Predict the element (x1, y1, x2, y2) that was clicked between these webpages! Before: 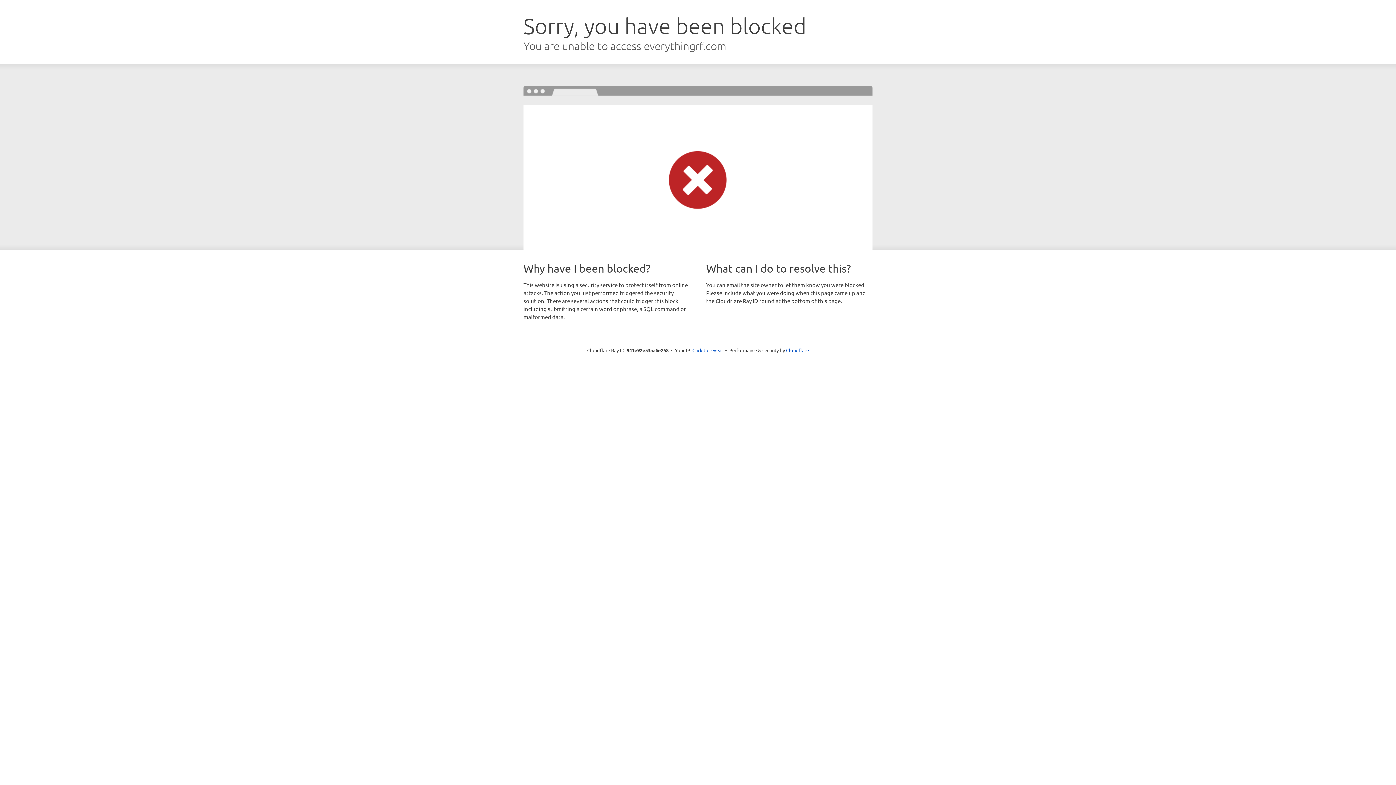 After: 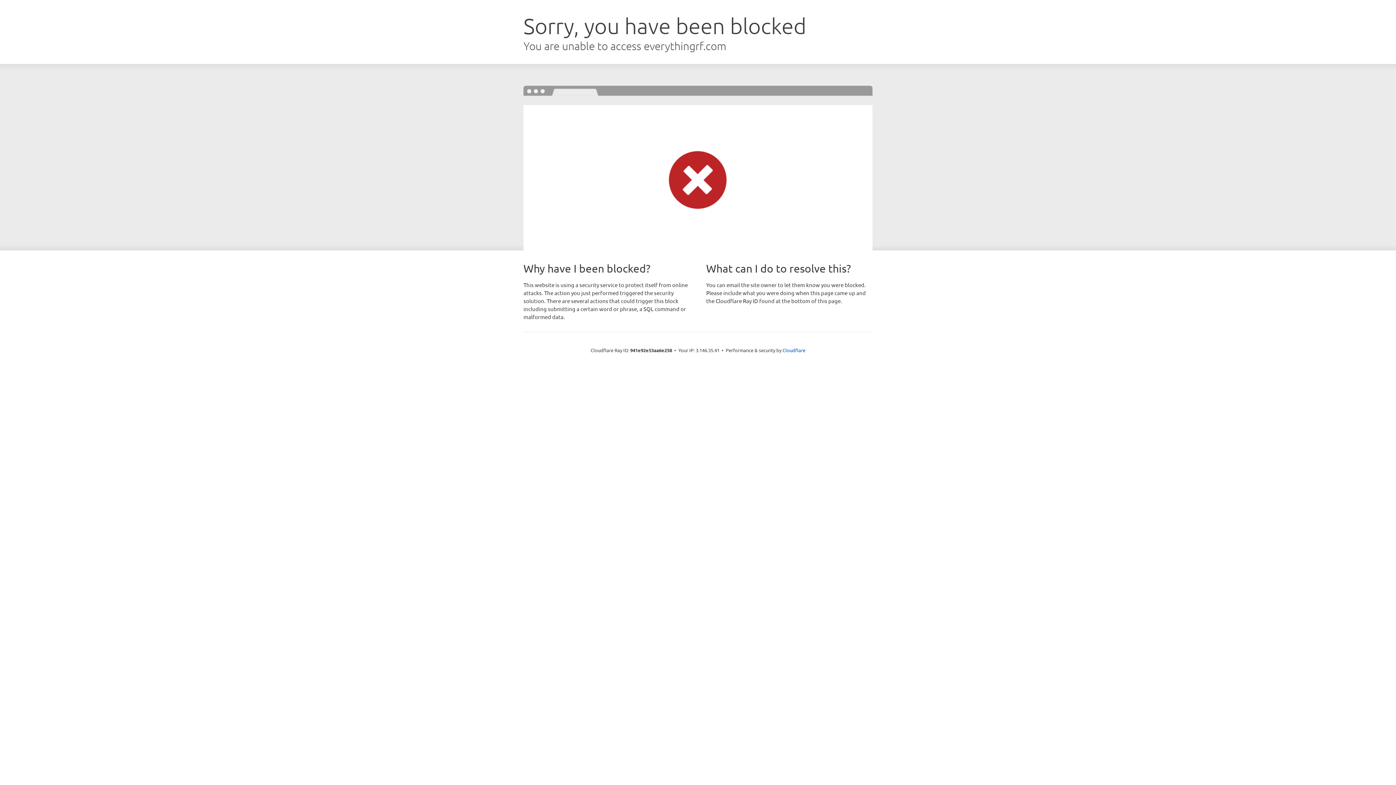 Action: bbox: (692, 346, 723, 353) label: Click to reveal